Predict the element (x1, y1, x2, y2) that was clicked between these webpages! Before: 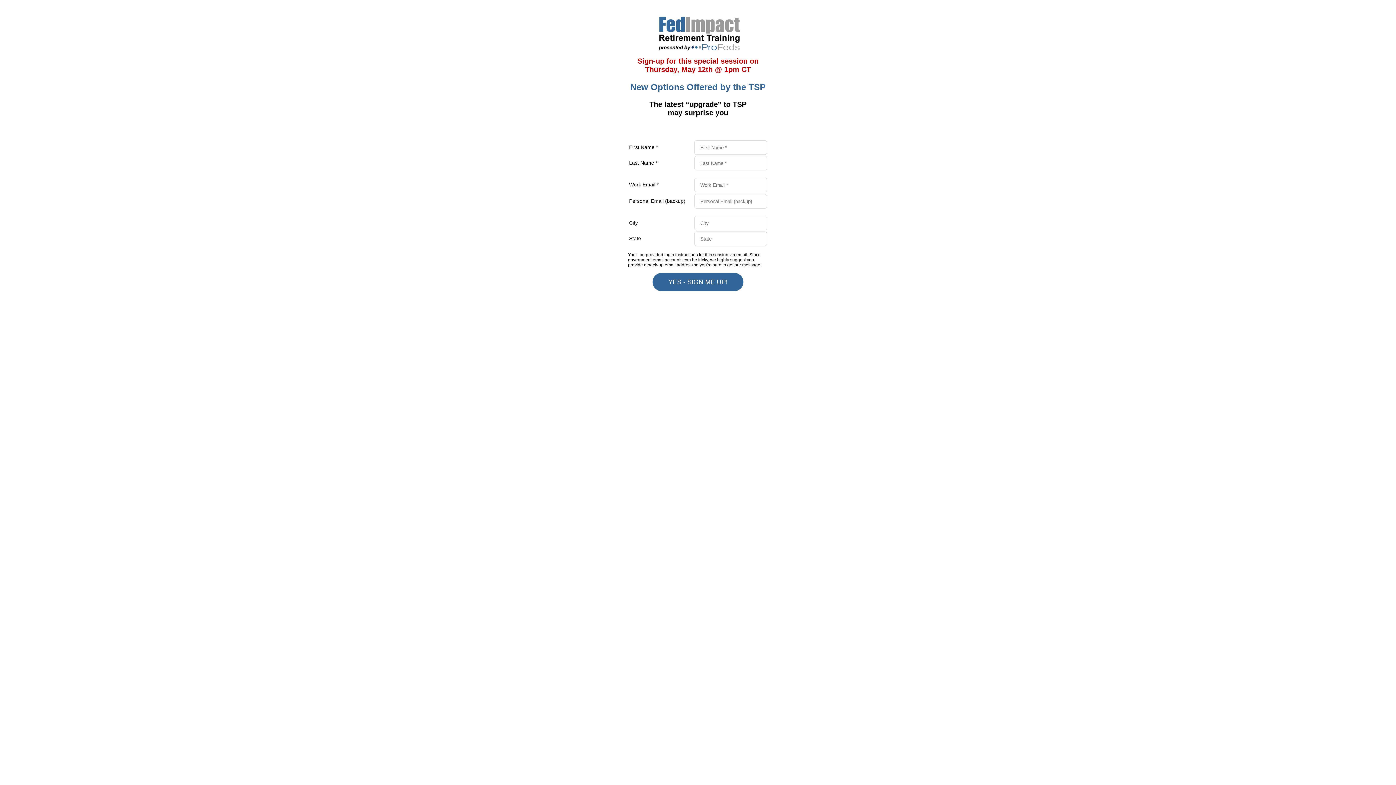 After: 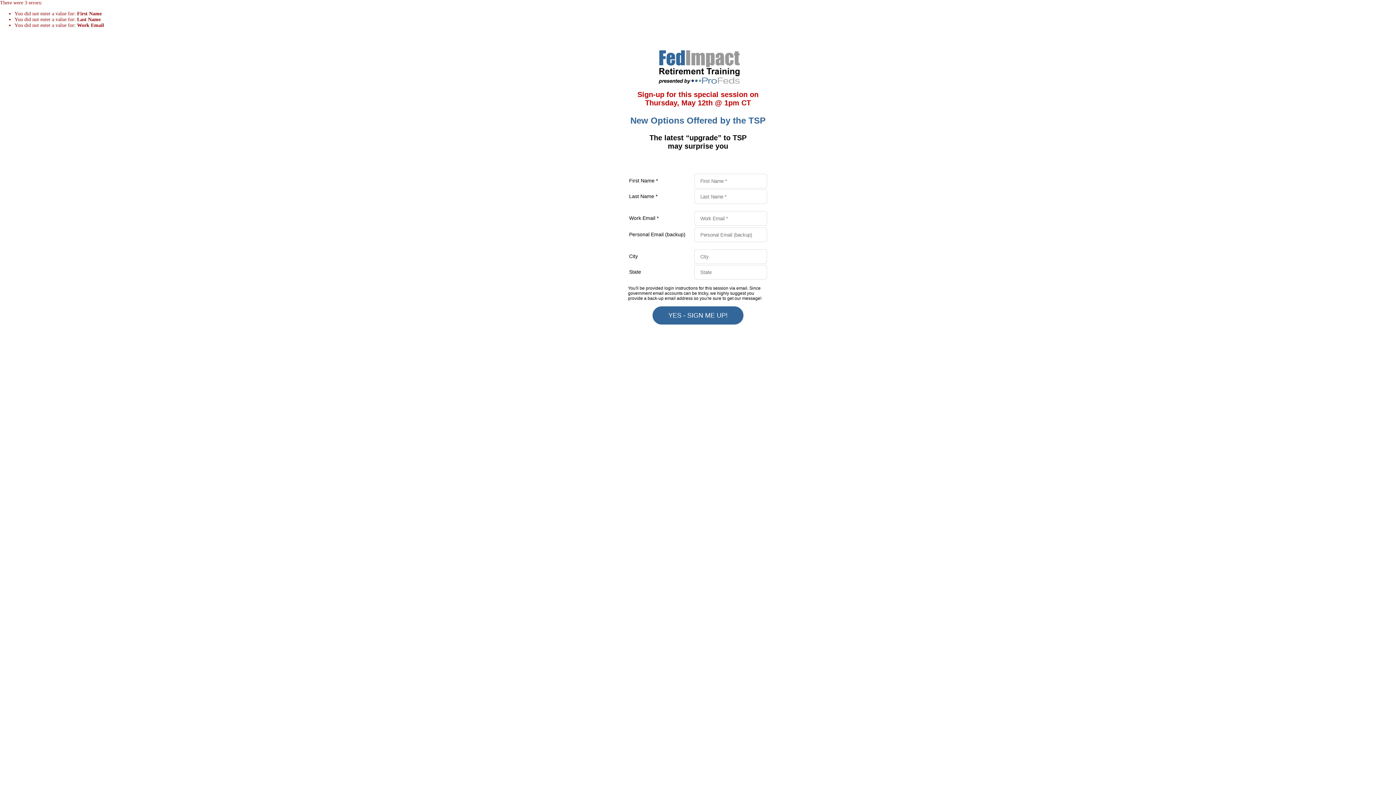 Action: bbox: (652, 273, 743, 291) label: YES - SIGN ME UP!